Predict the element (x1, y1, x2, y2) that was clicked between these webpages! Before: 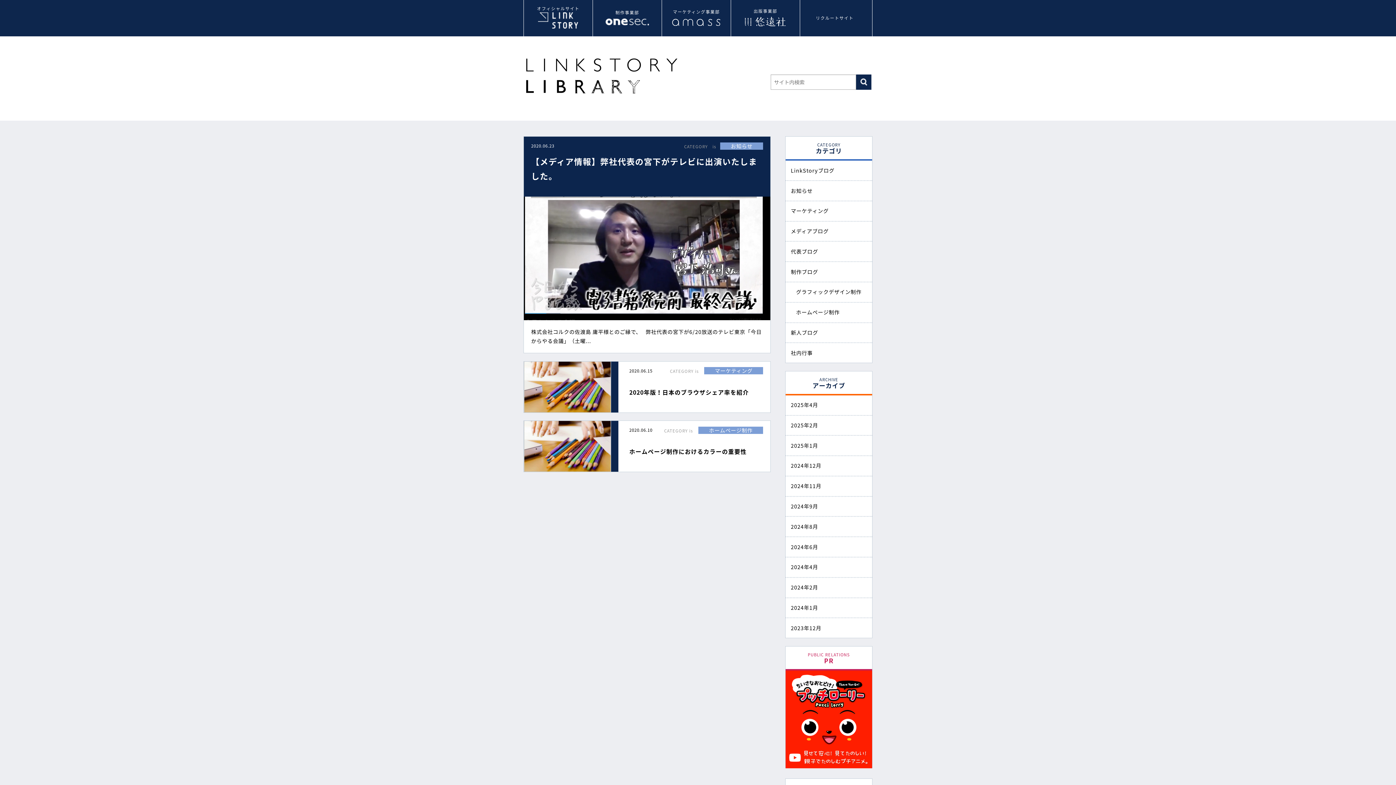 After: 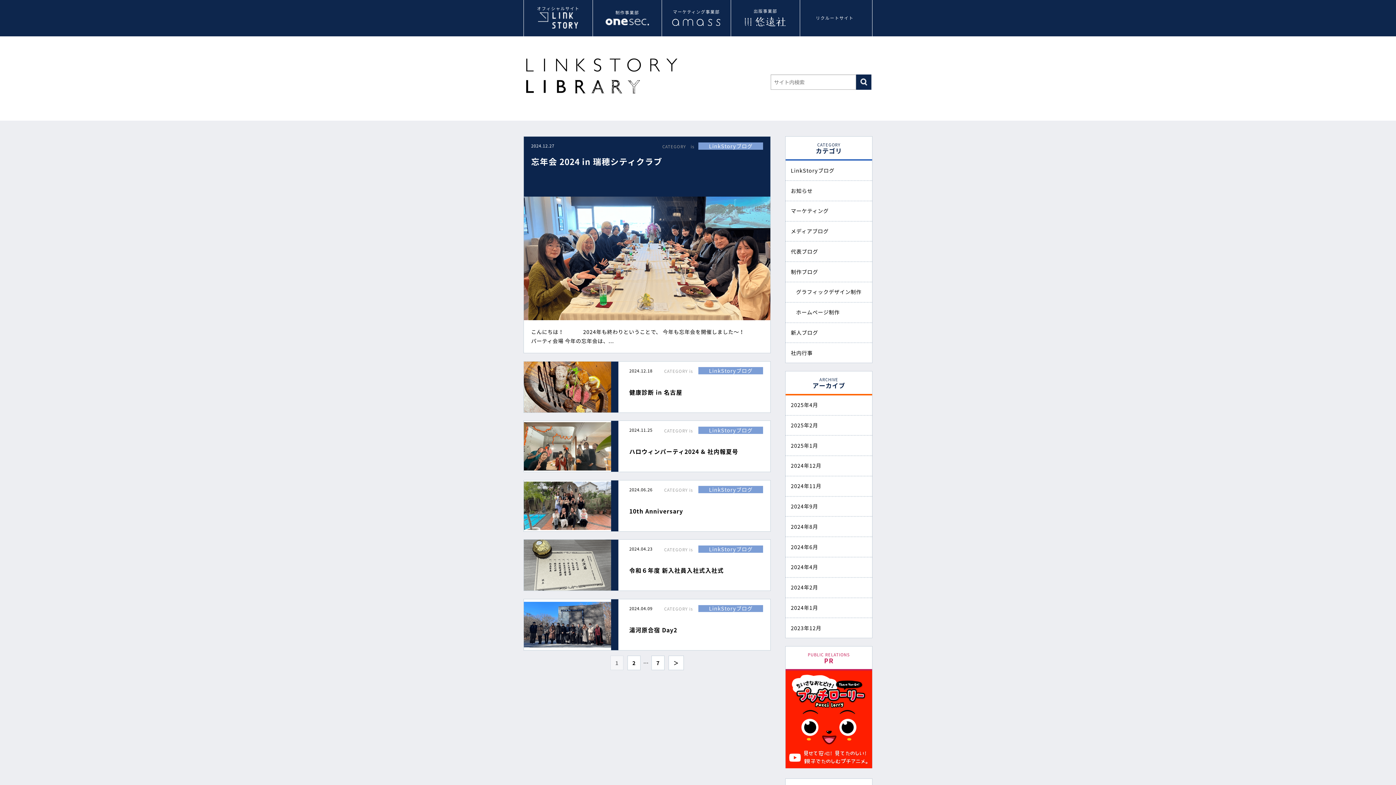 Action: label: 社内行事 bbox: (785, 343, 872, 362)